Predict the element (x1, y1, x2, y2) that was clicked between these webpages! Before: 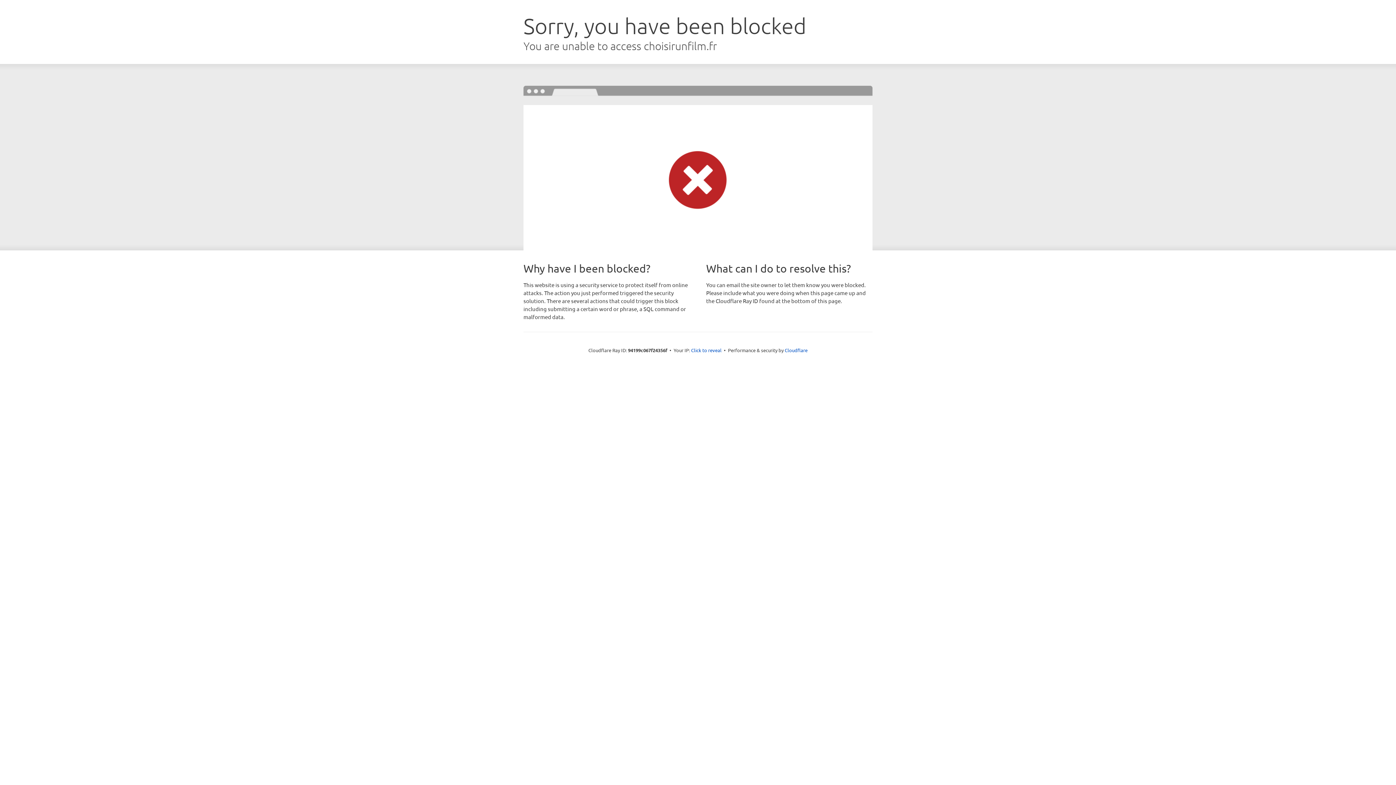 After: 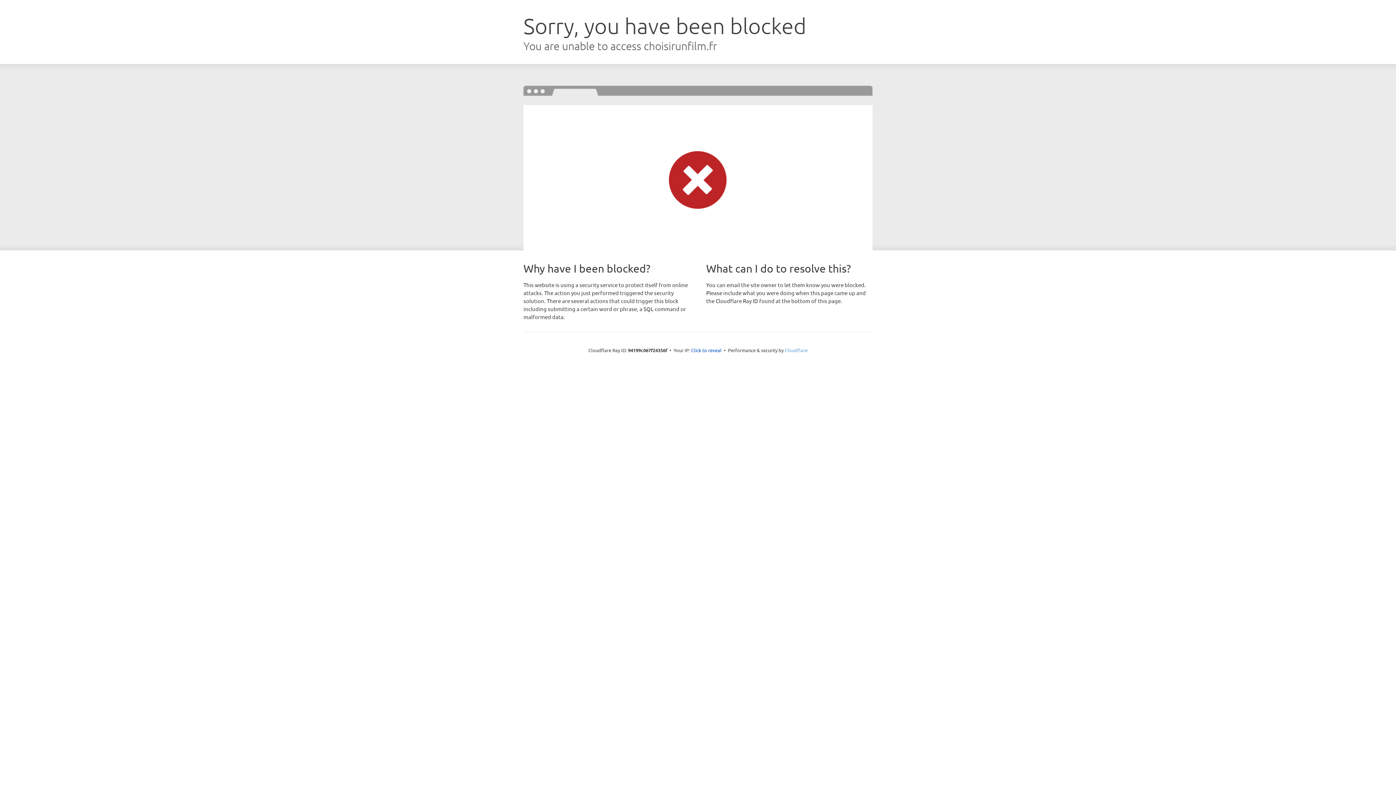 Action: bbox: (784, 347, 807, 353) label: Cloudflare